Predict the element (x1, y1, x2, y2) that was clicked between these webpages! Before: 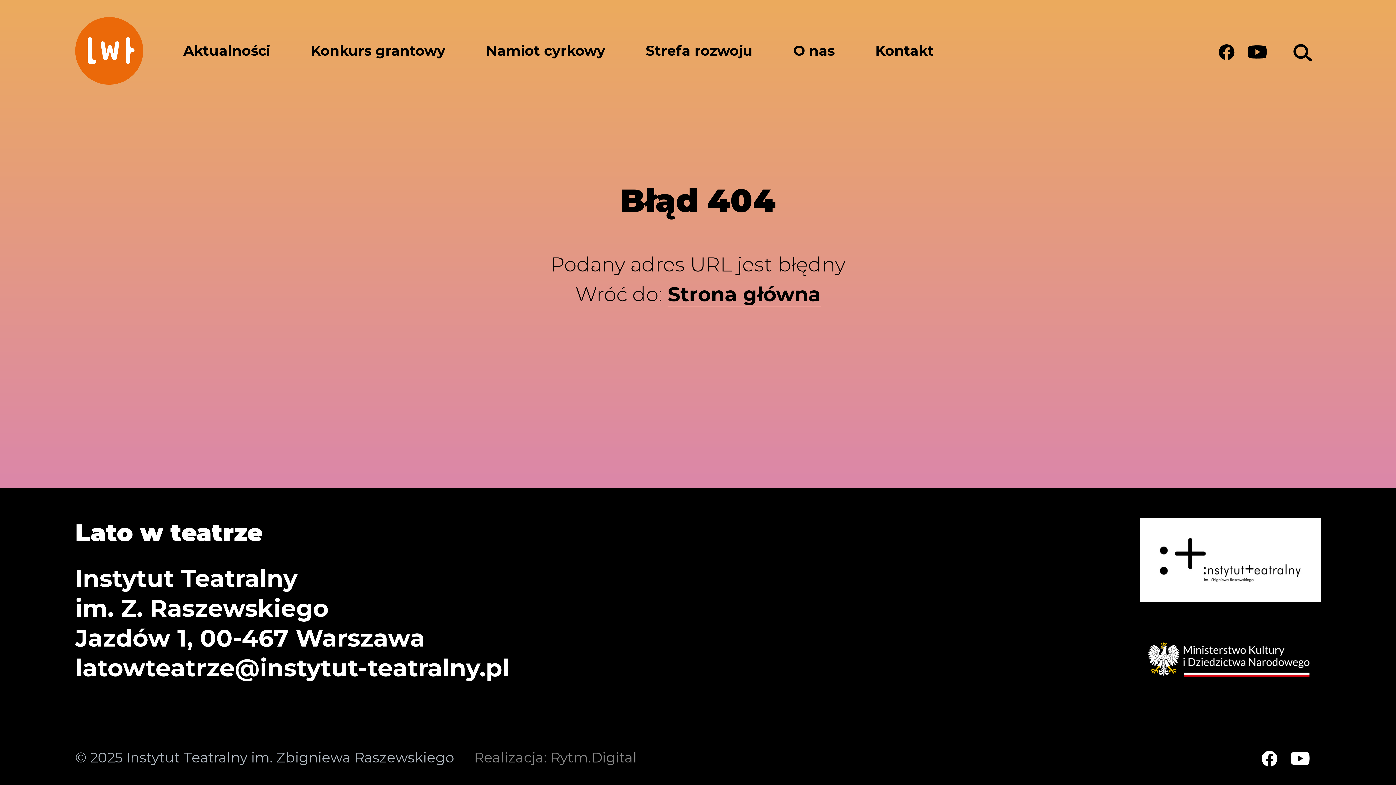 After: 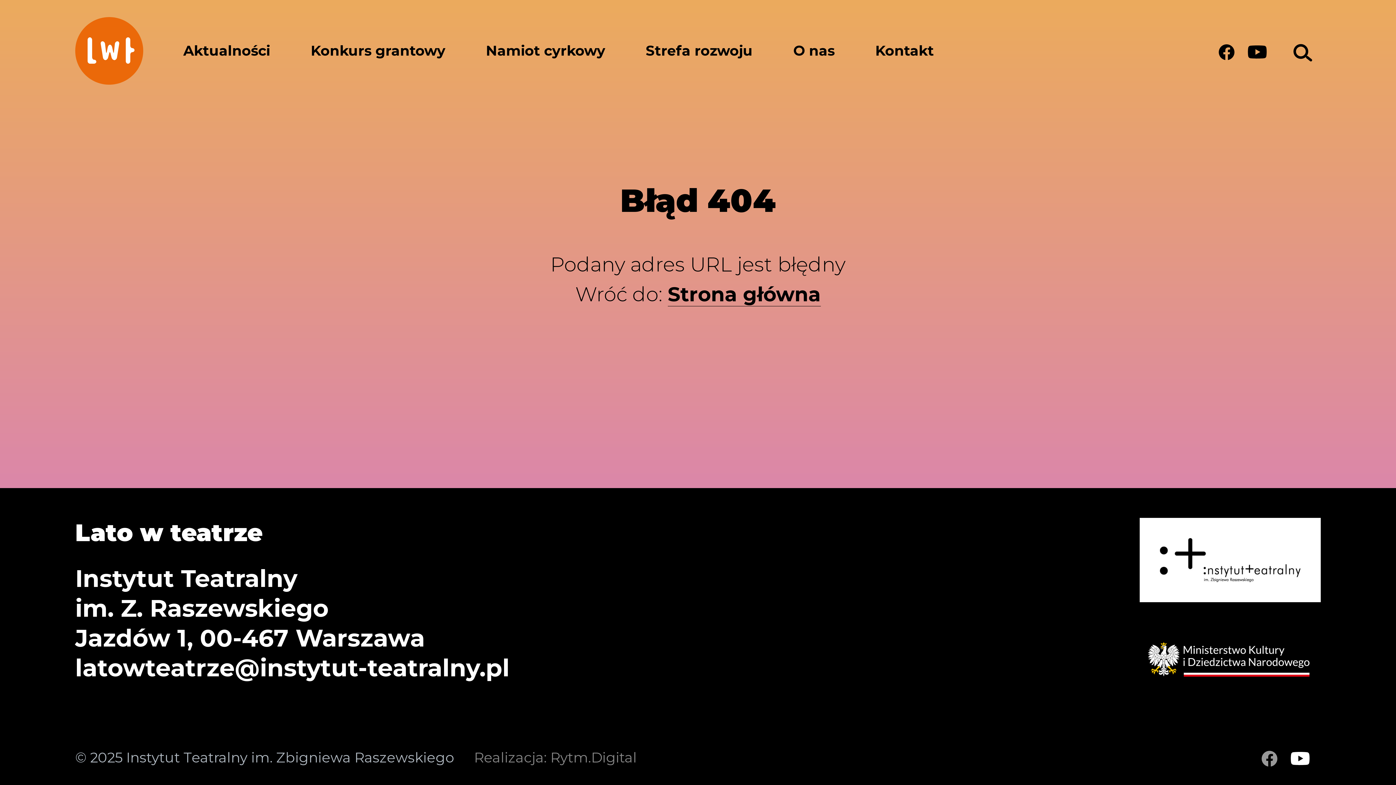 Action: label: facebook
Uwaga, link zostanie otwarty w nowym oknie bbox: (1254, 747, 1285, 768)